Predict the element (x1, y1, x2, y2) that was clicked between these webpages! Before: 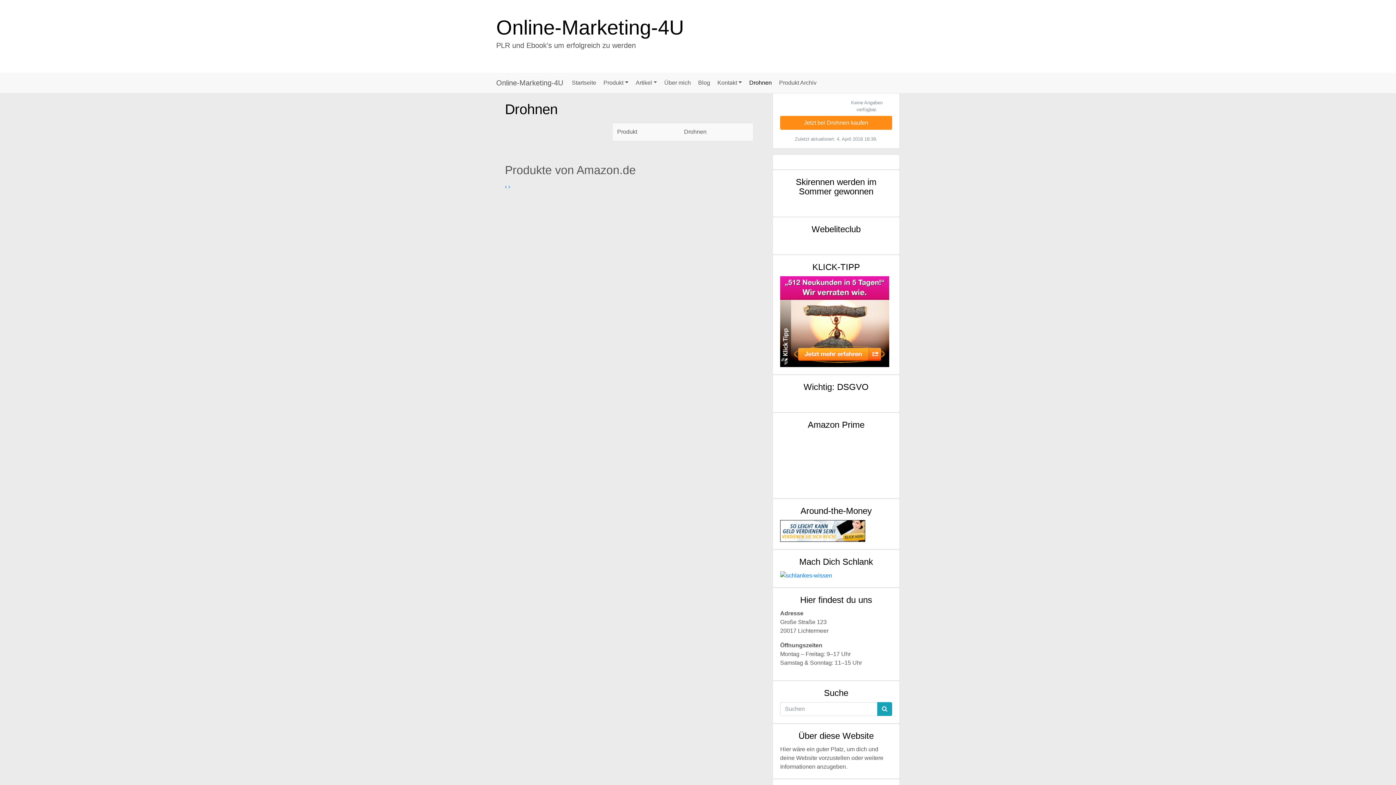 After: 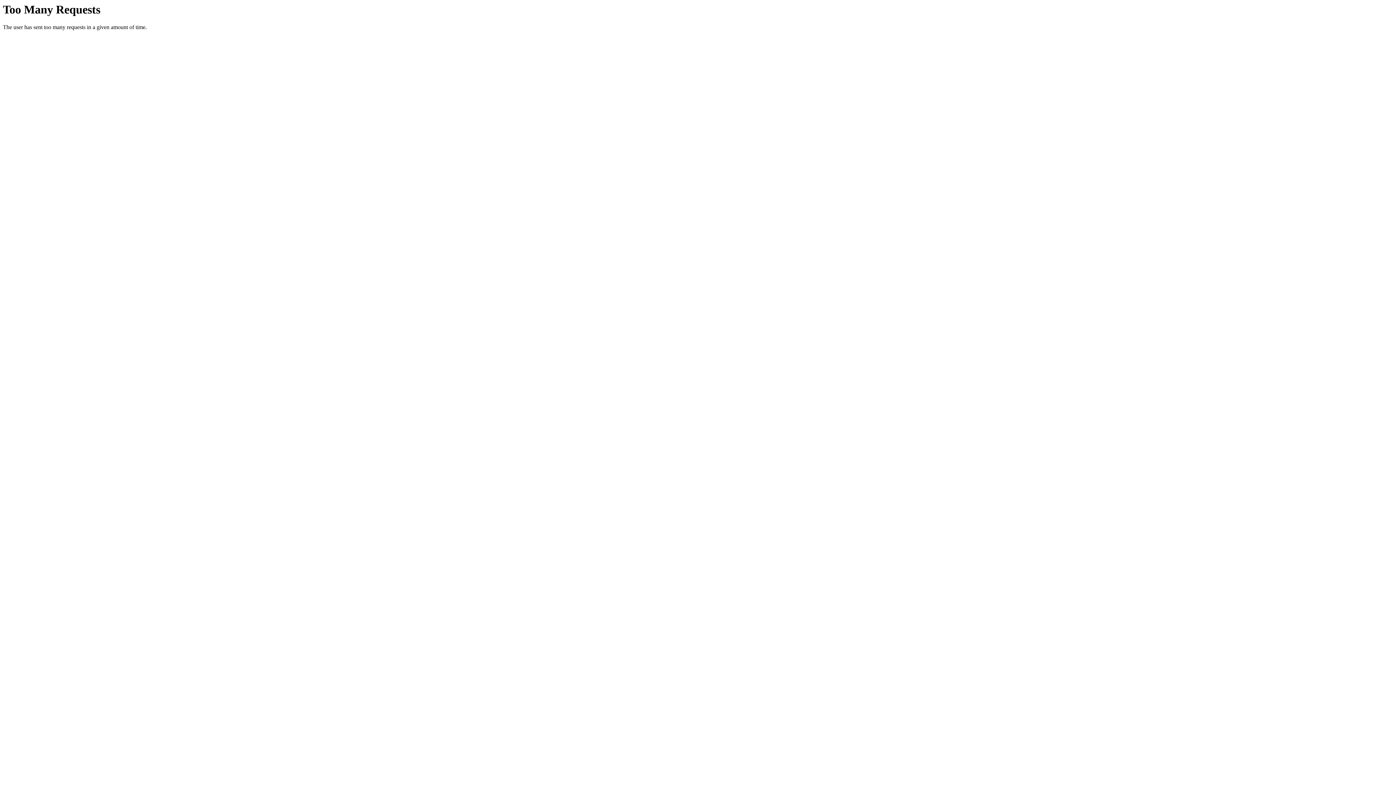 Action: label: Drohnen bbox: (746, 75, 774, 90)